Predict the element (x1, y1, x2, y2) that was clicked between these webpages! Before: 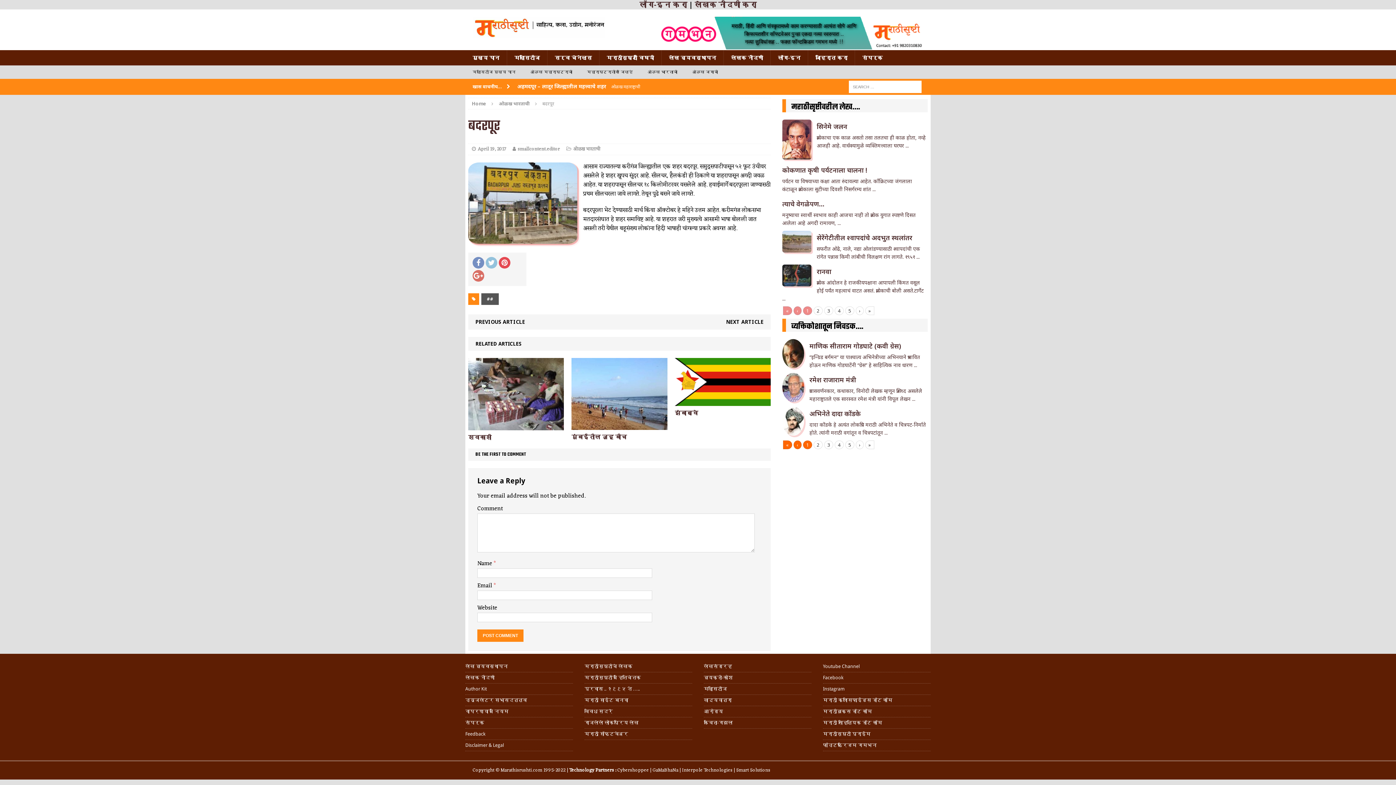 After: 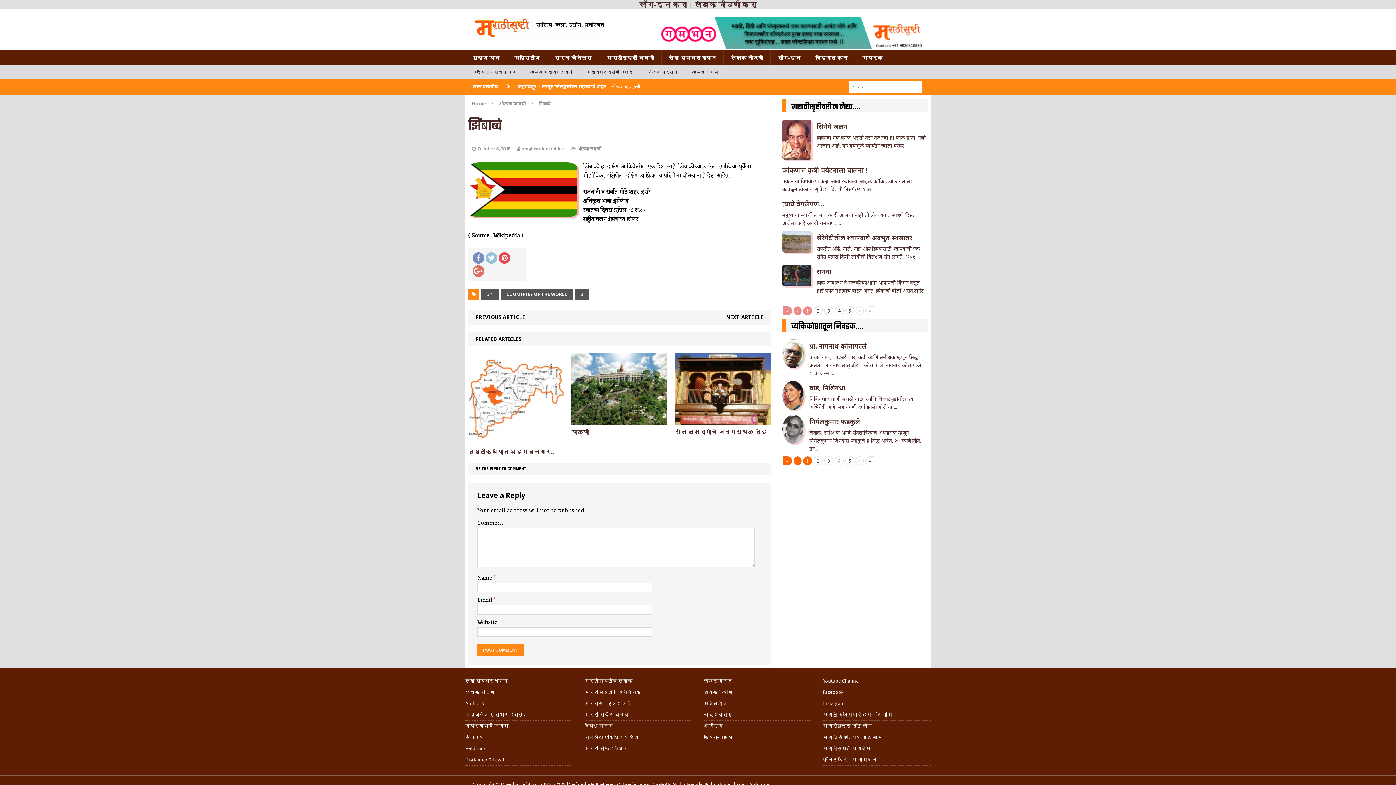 Action: bbox: (675, 398, 770, 405)